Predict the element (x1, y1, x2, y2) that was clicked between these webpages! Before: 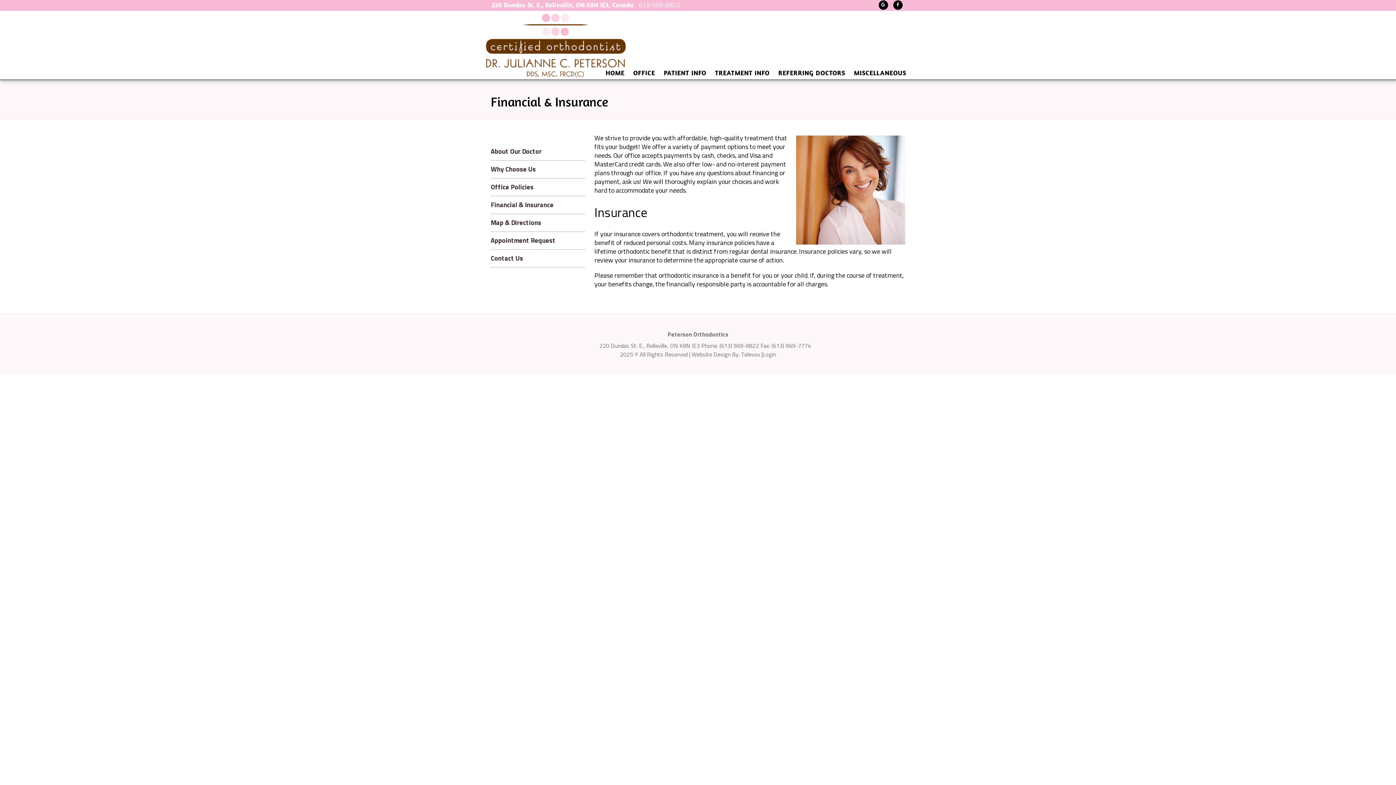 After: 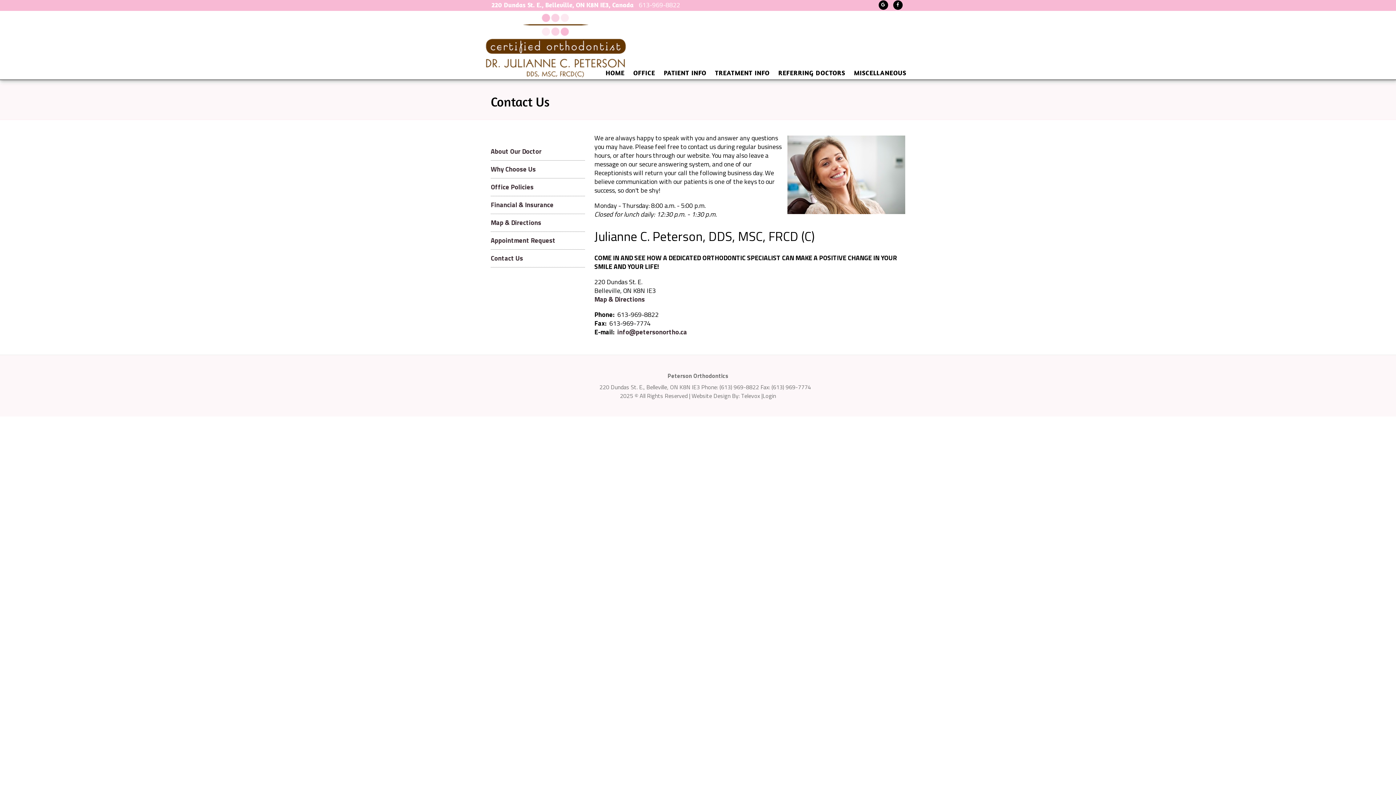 Action: bbox: (490, 253, 523, 263) label: Contact Us